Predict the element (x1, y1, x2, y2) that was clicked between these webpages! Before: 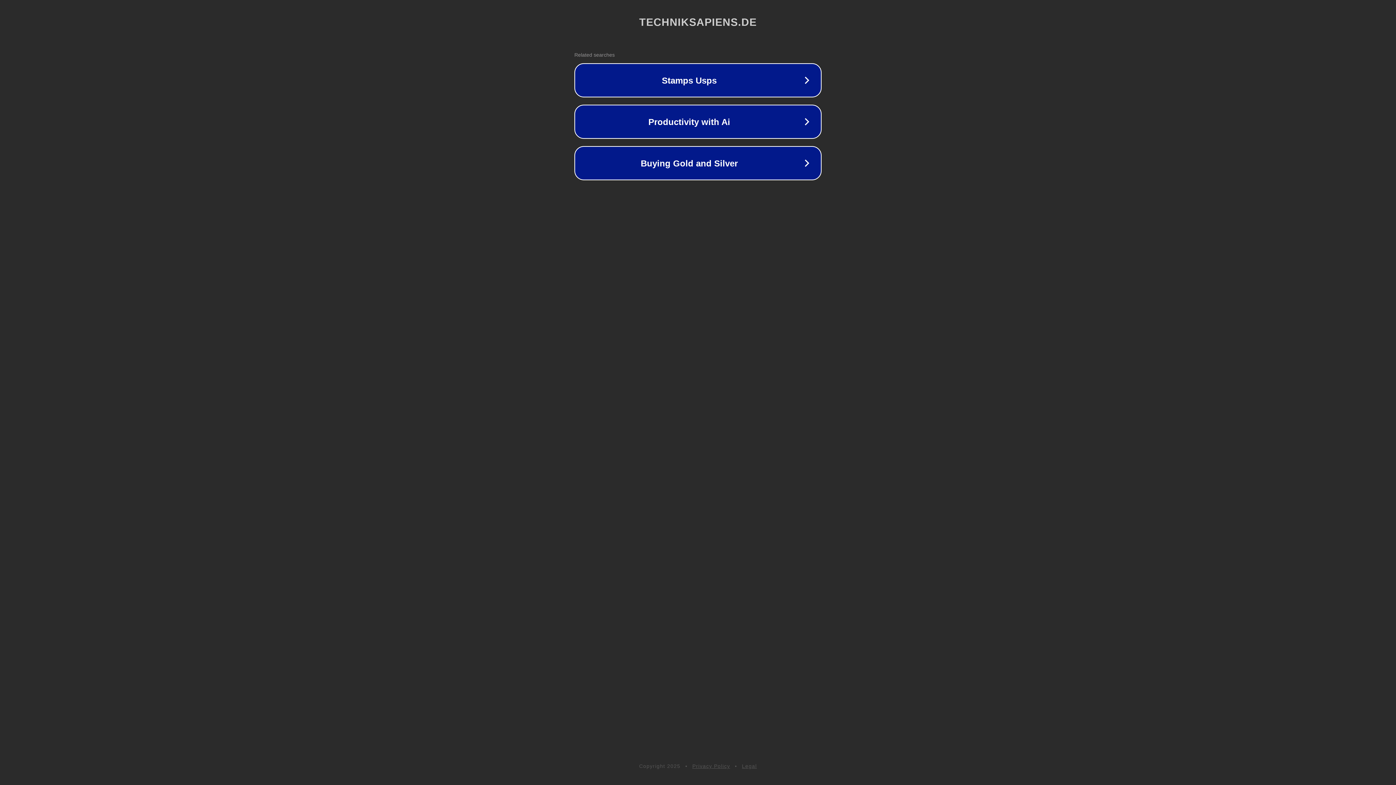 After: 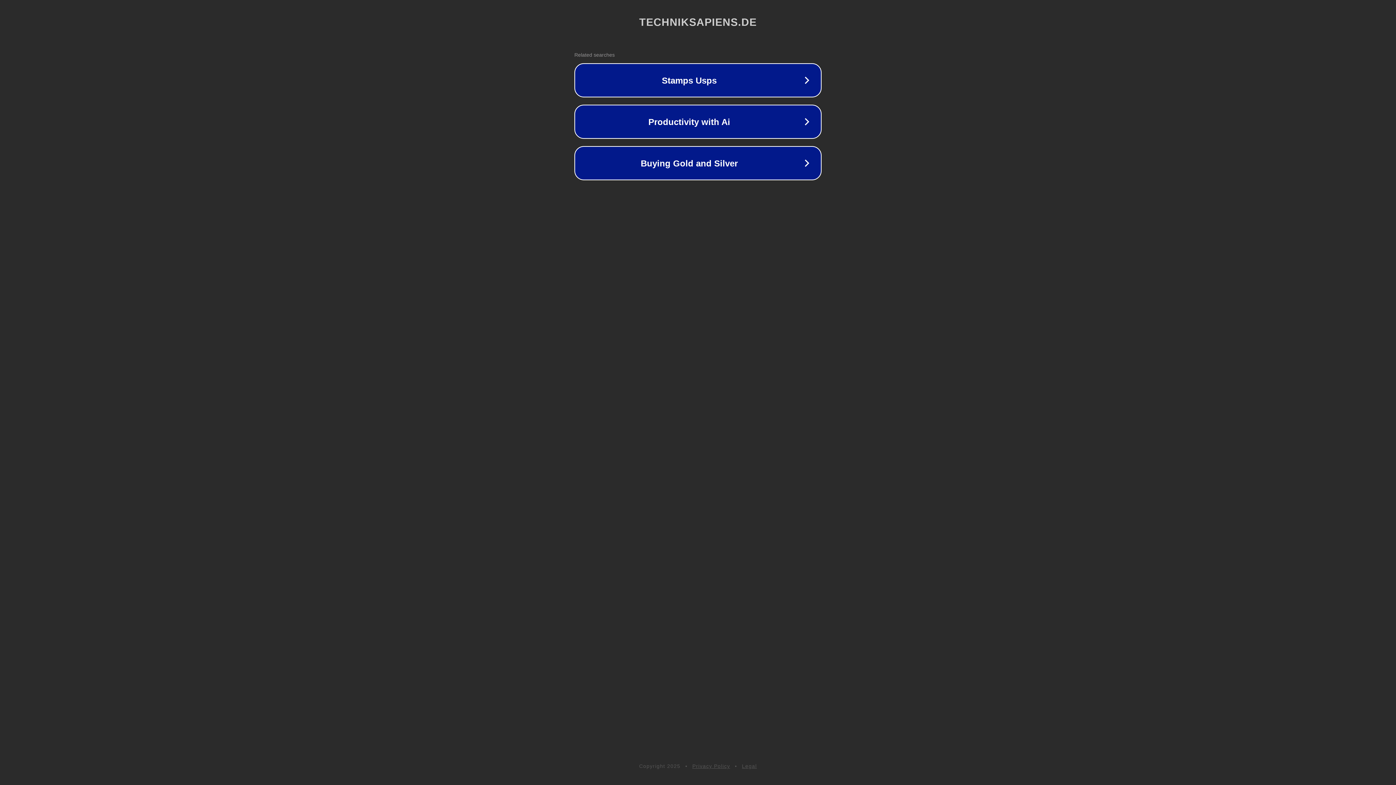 Action: label: Legal bbox: (742, 763, 757, 769)